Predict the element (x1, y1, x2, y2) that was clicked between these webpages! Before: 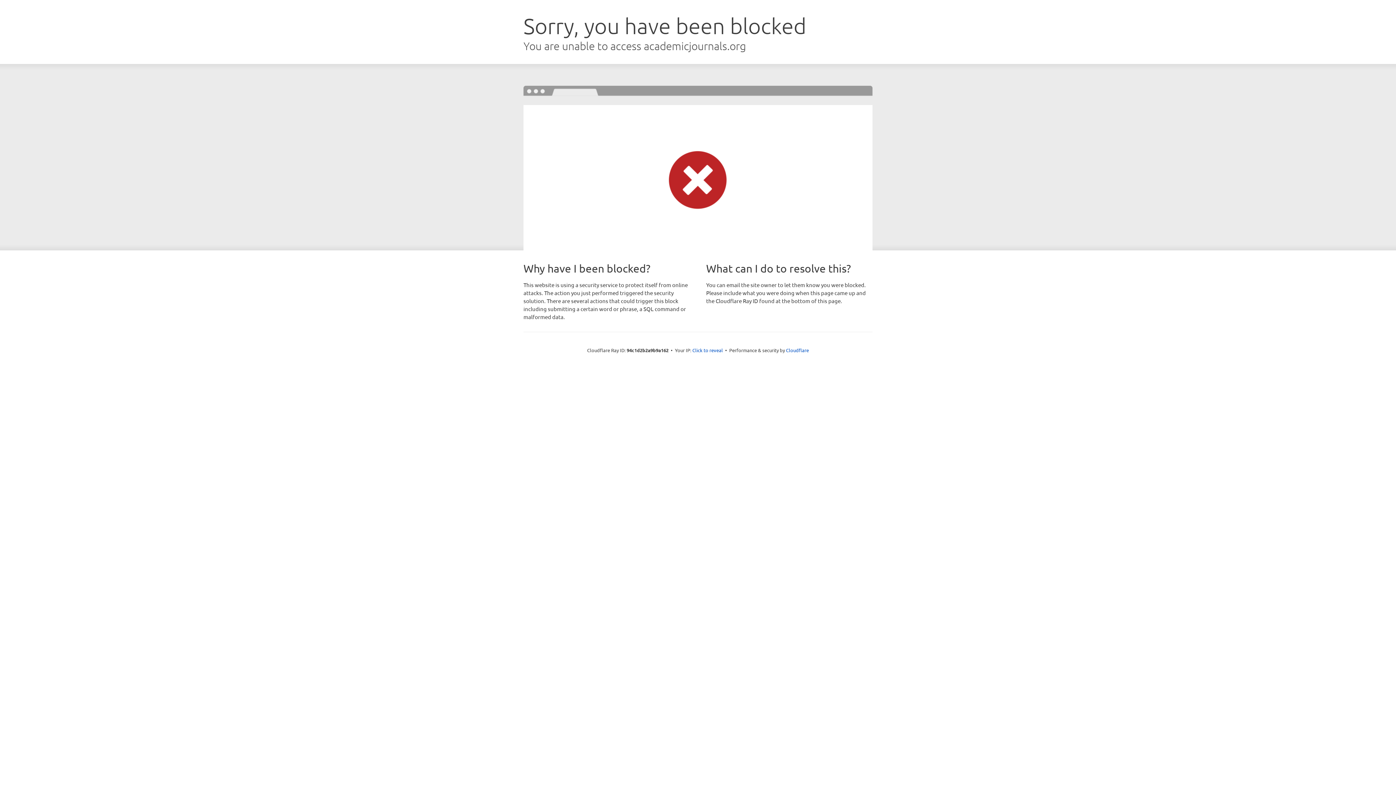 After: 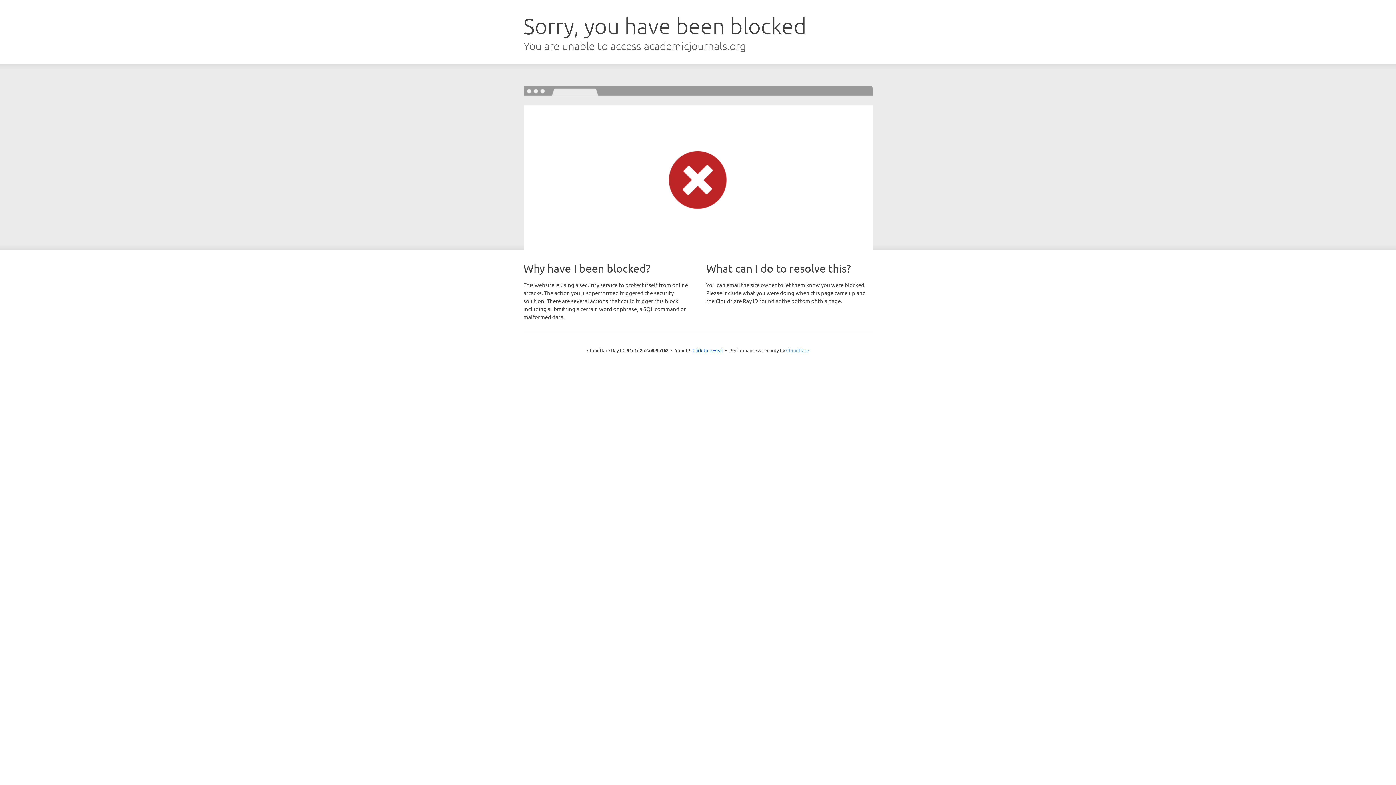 Action: bbox: (786, 347, 809, 353) label: Cloudflare